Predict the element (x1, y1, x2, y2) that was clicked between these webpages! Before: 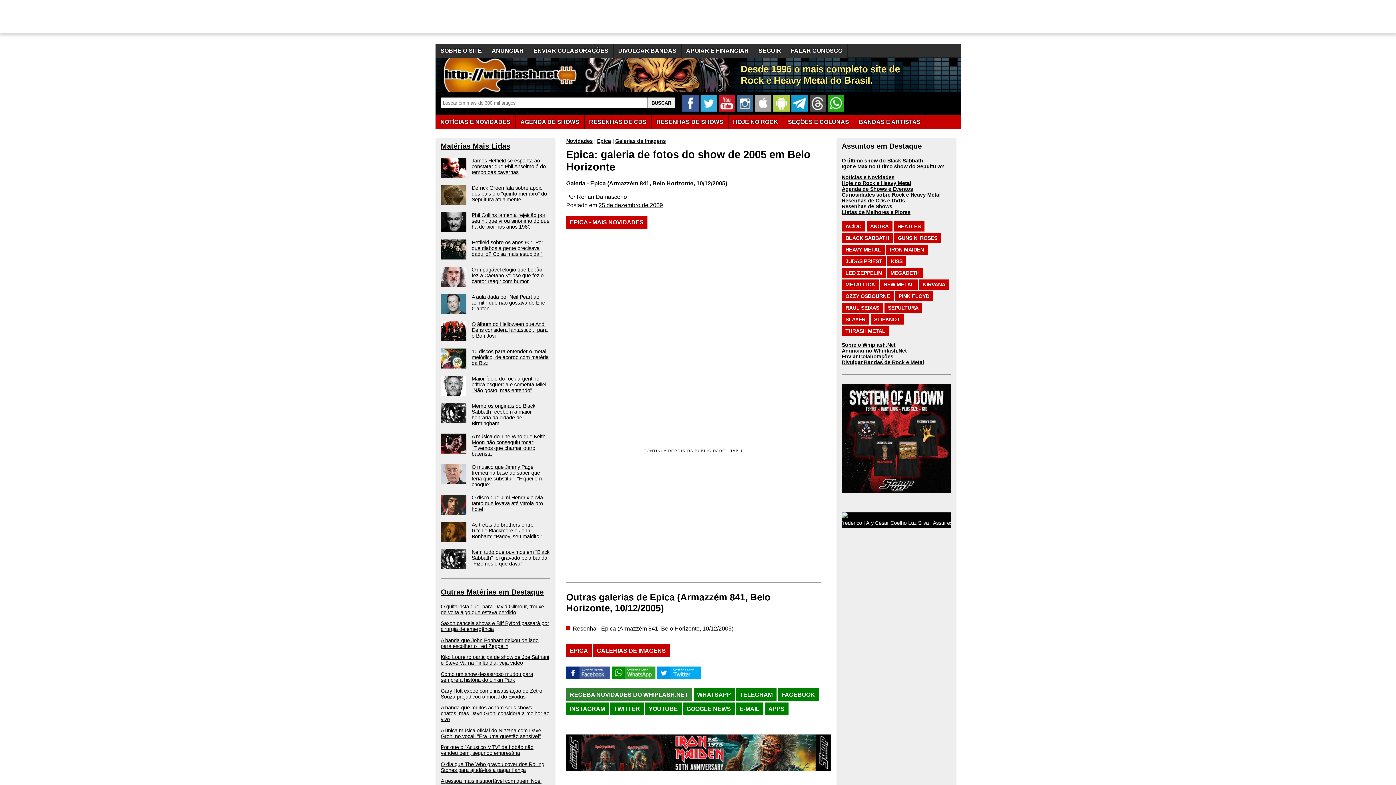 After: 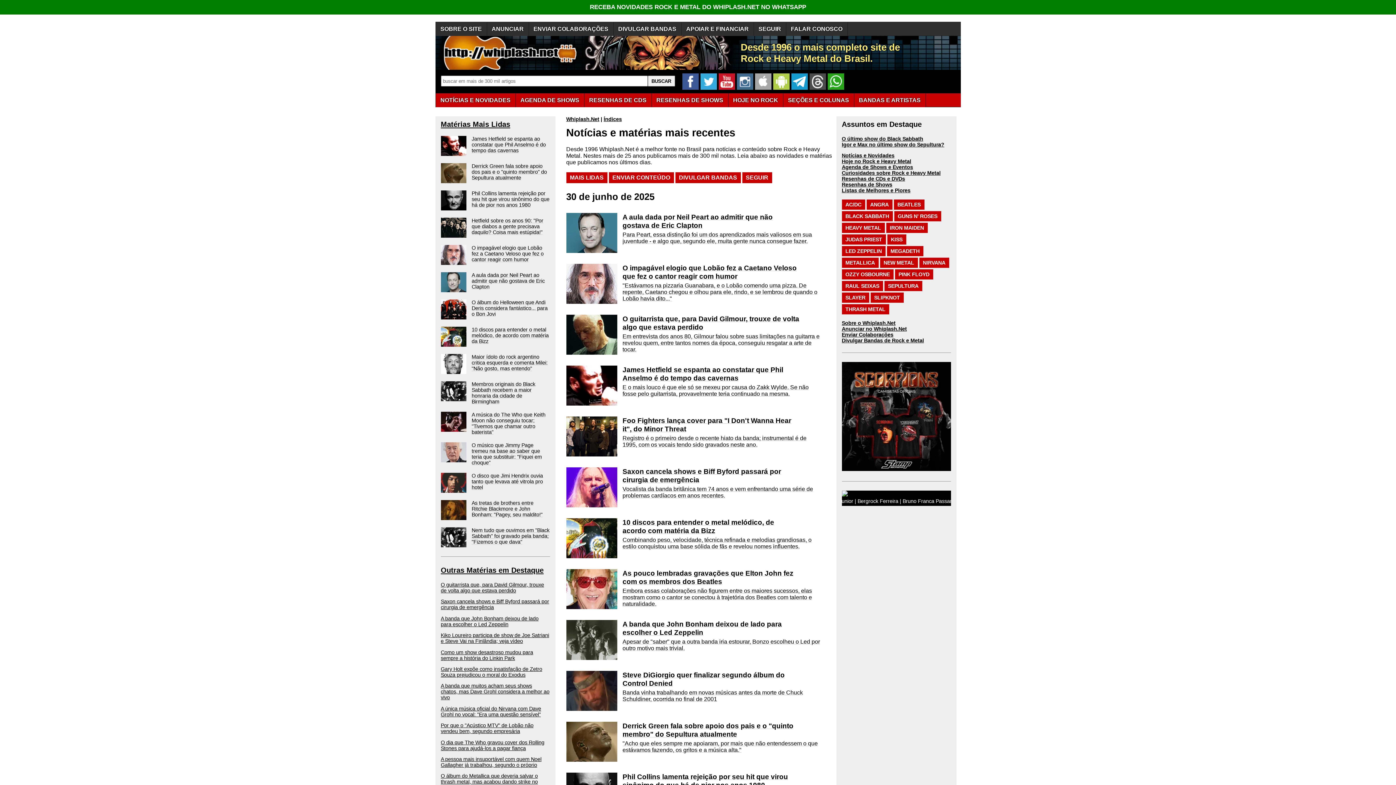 Action: label: NOTÍCIAS E NOVIDADES bbox: (435, 115, 515, 129)